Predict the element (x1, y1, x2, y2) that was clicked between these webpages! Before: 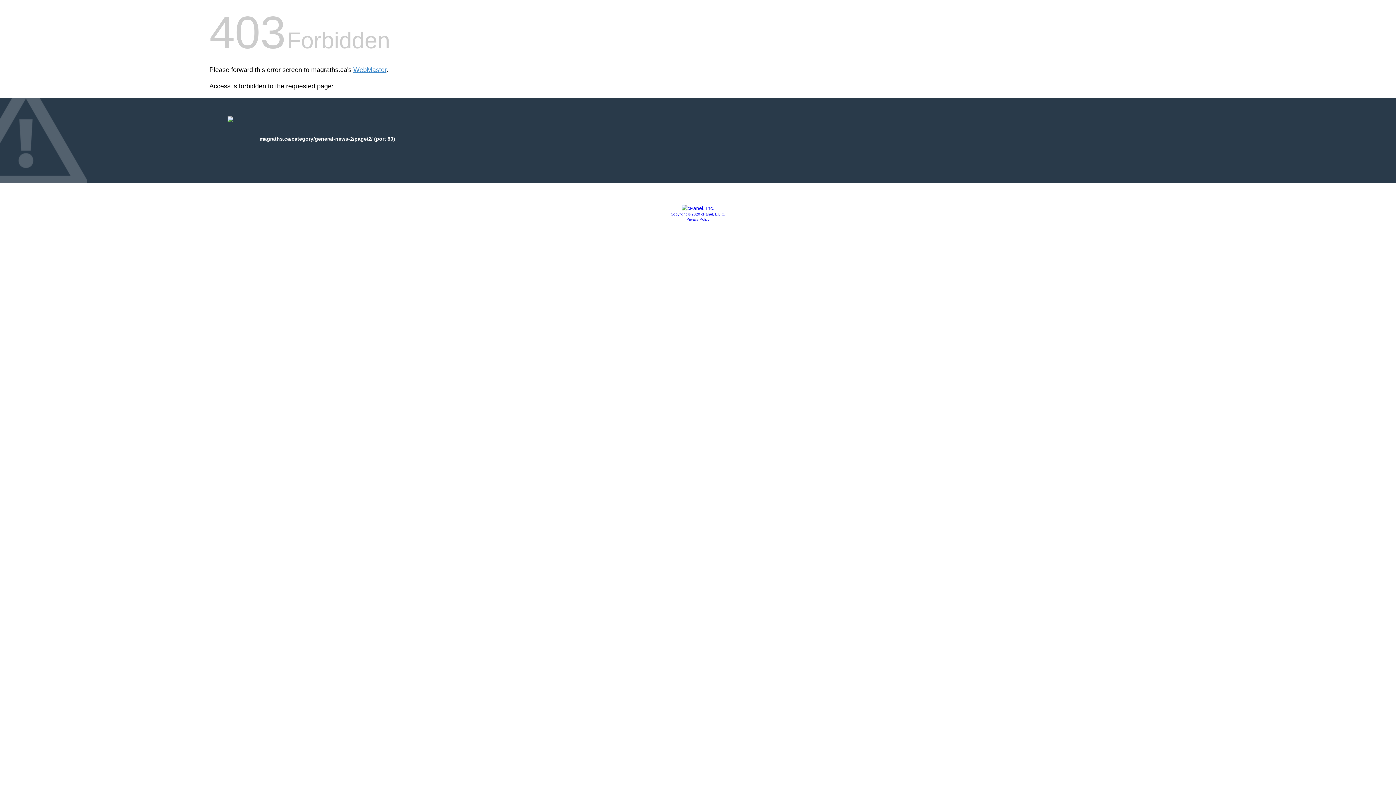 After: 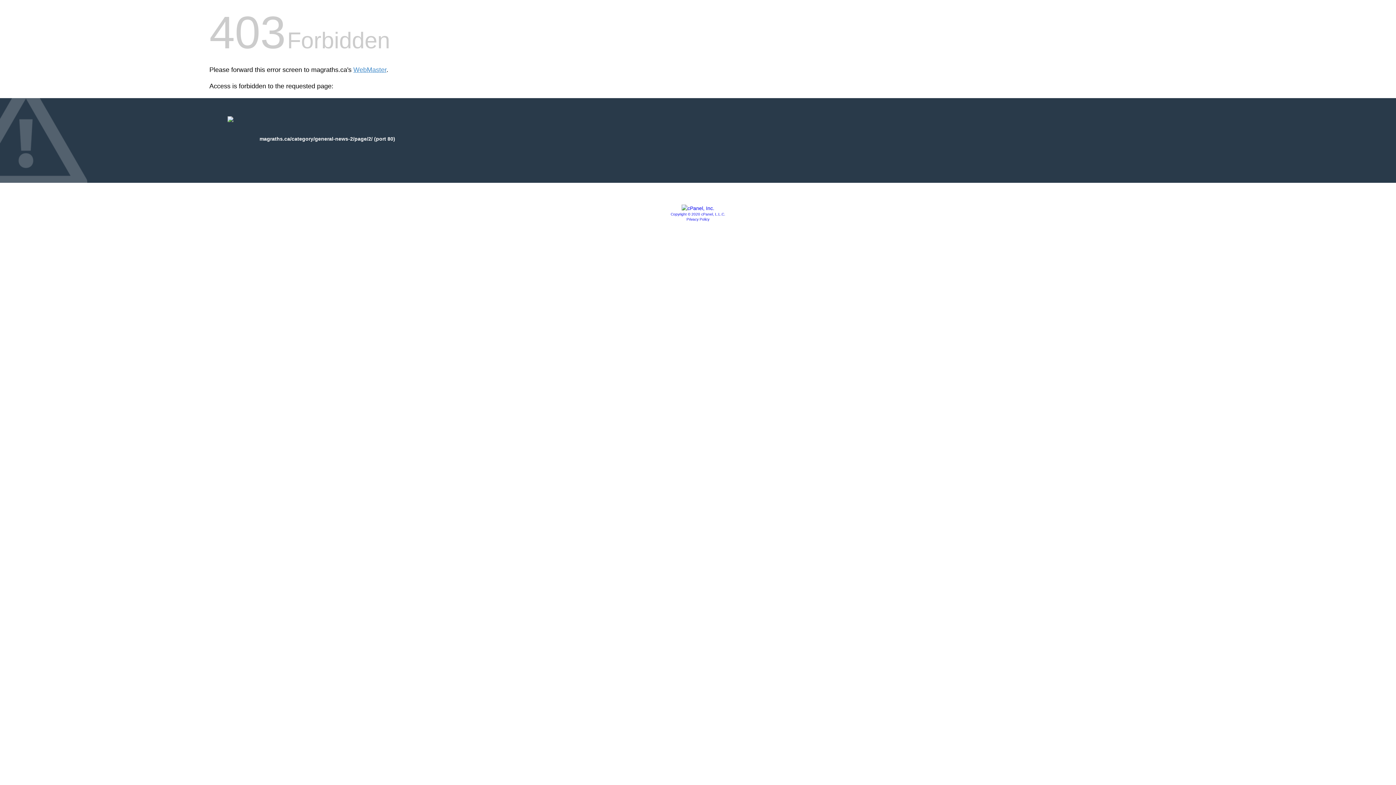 Action: bbox: (681, 205, 714, 211)